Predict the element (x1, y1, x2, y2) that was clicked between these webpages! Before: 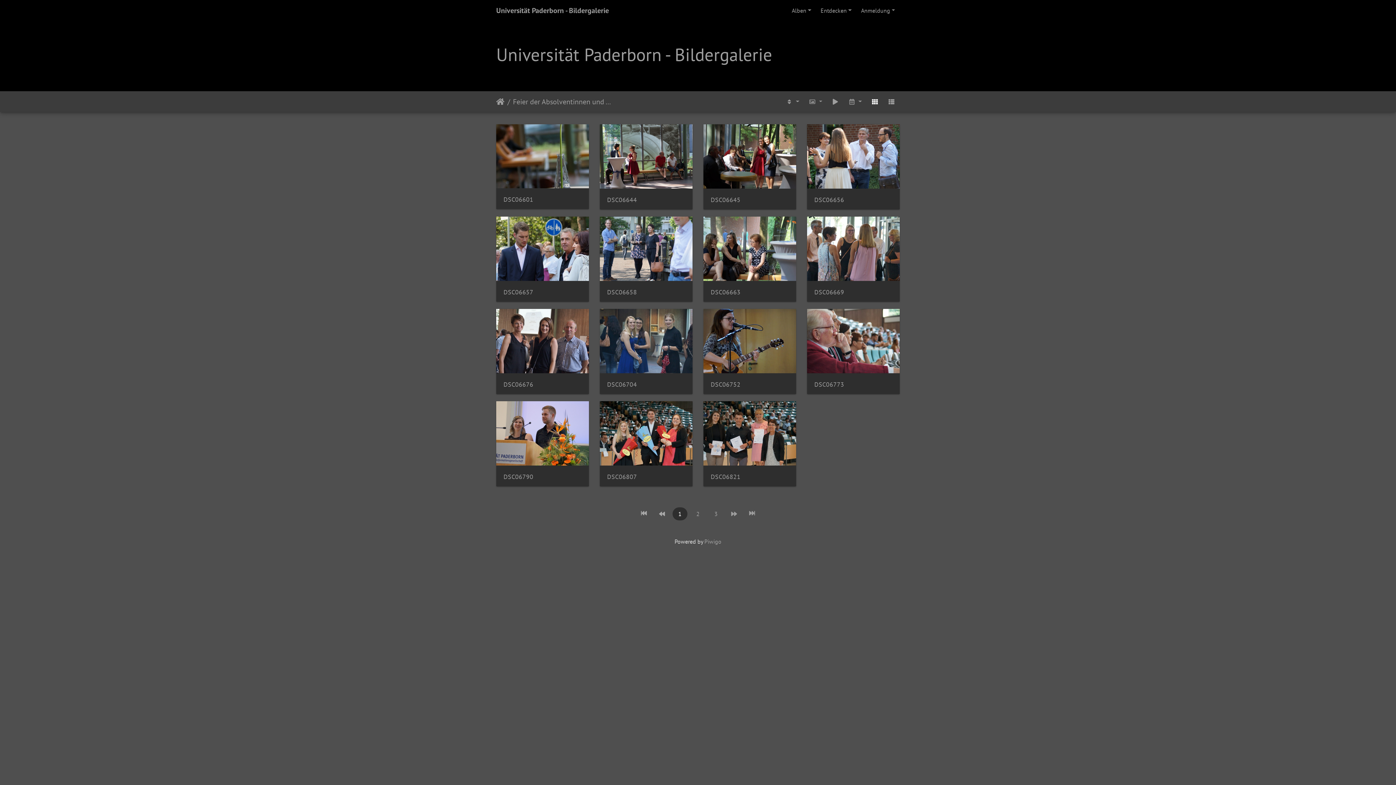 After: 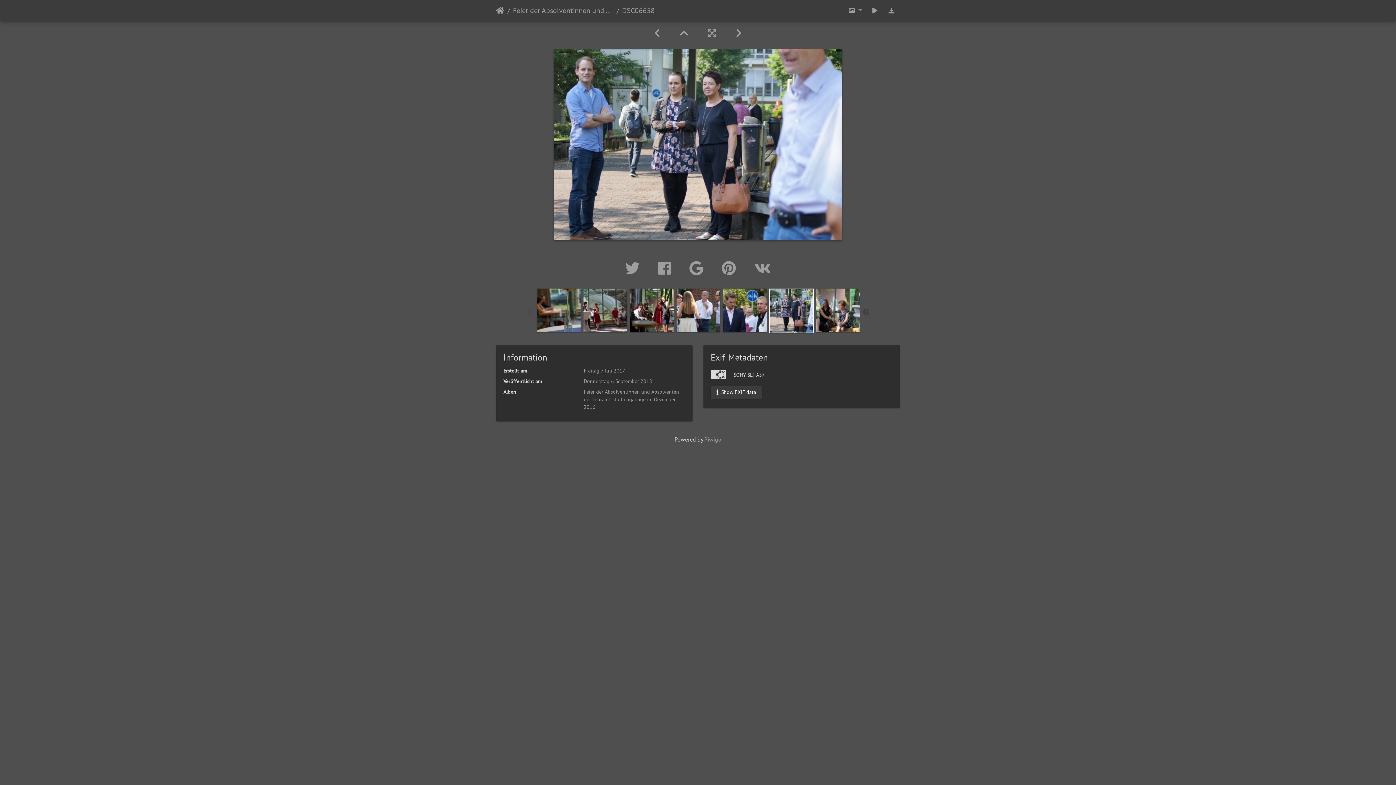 Action: bbox: (607, 288, 685, 295) label: DSC06658